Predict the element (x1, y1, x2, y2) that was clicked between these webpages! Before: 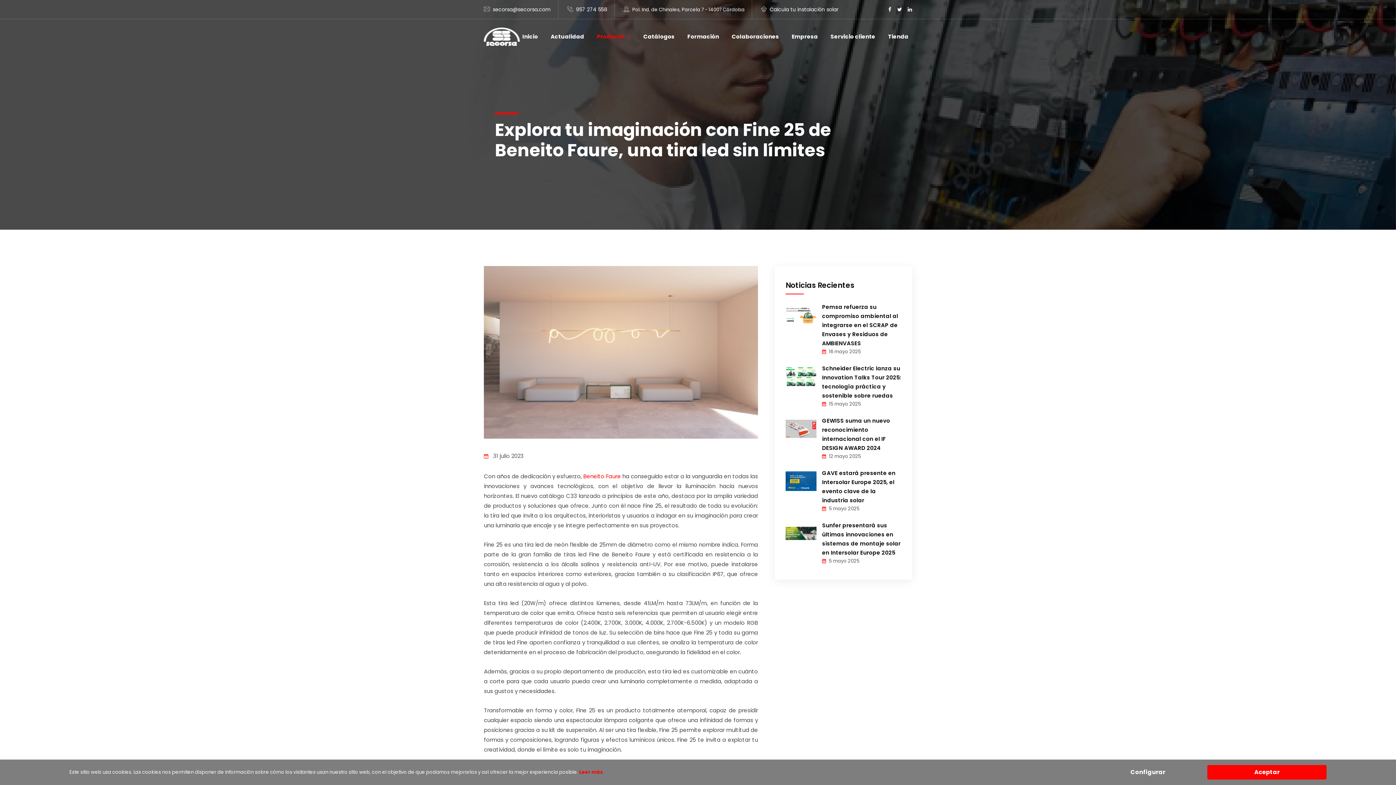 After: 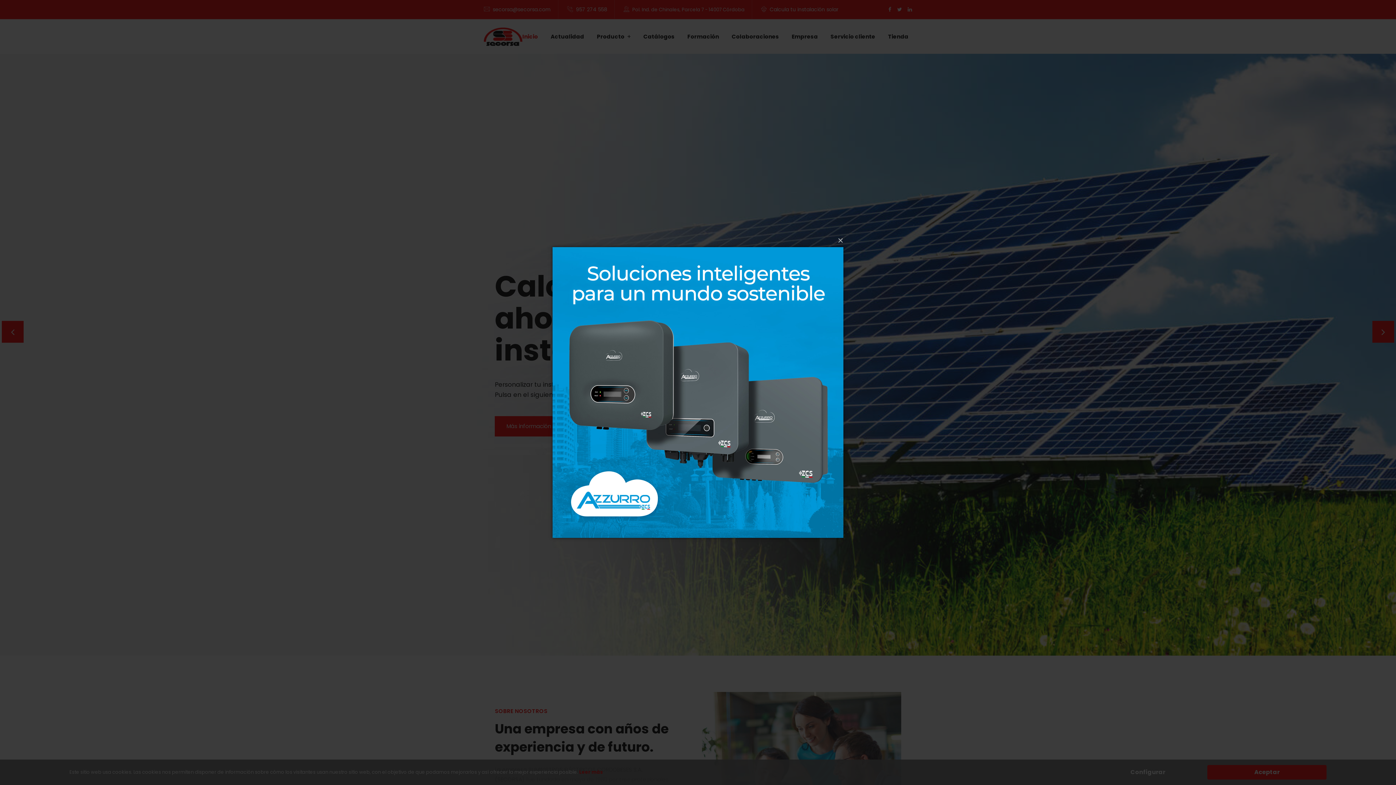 Action: bbox: (484, 32, 520, 39)